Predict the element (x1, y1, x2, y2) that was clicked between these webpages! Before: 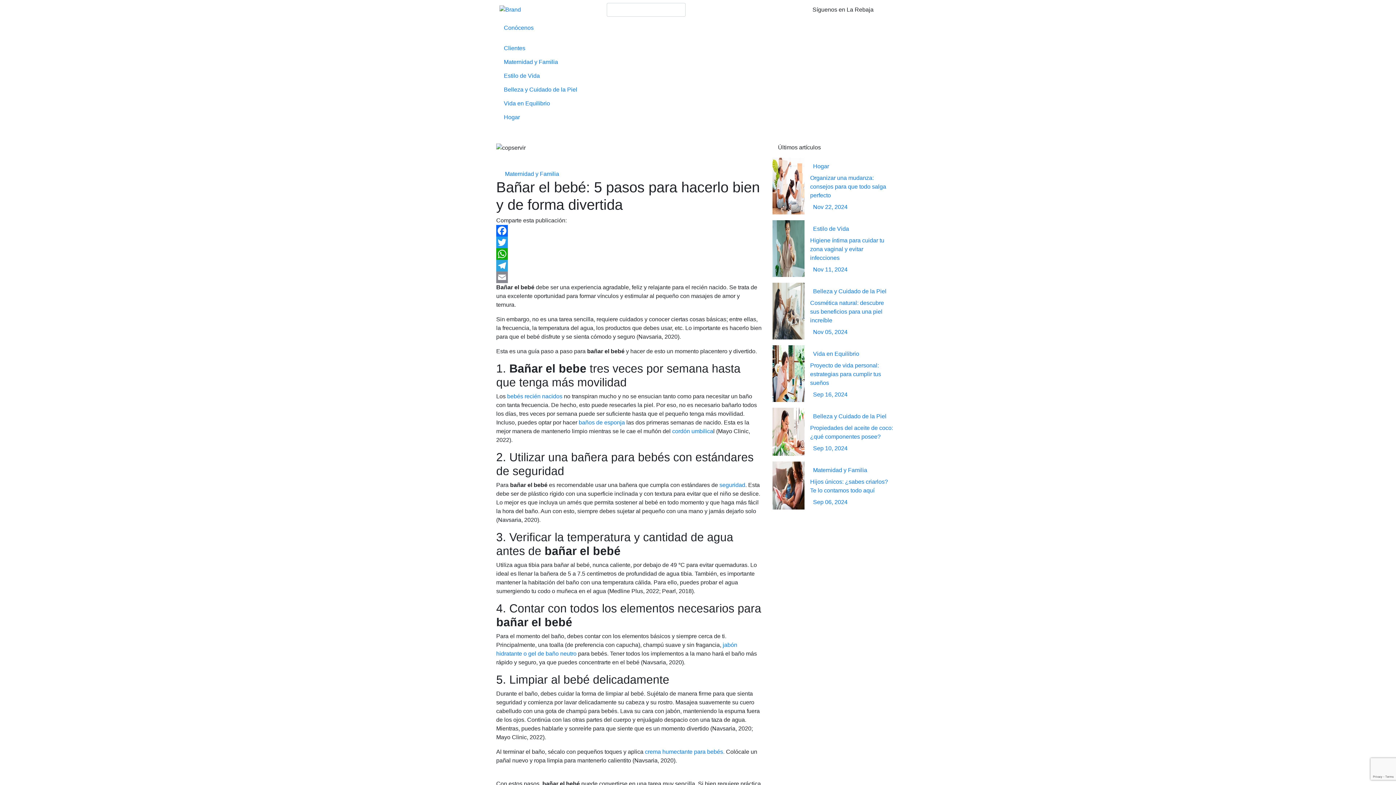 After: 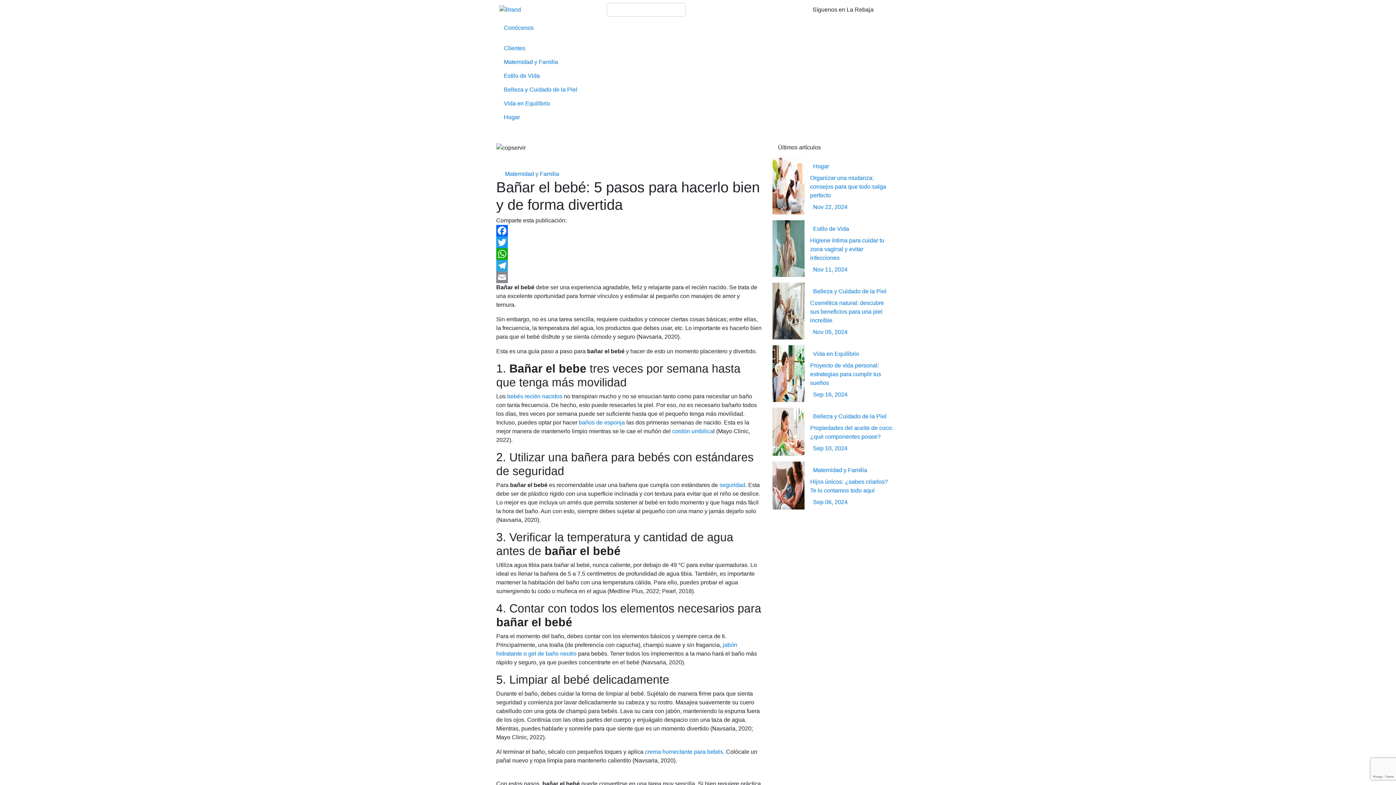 Action: bbox: (496, 236, 761, 248) label: Twitter